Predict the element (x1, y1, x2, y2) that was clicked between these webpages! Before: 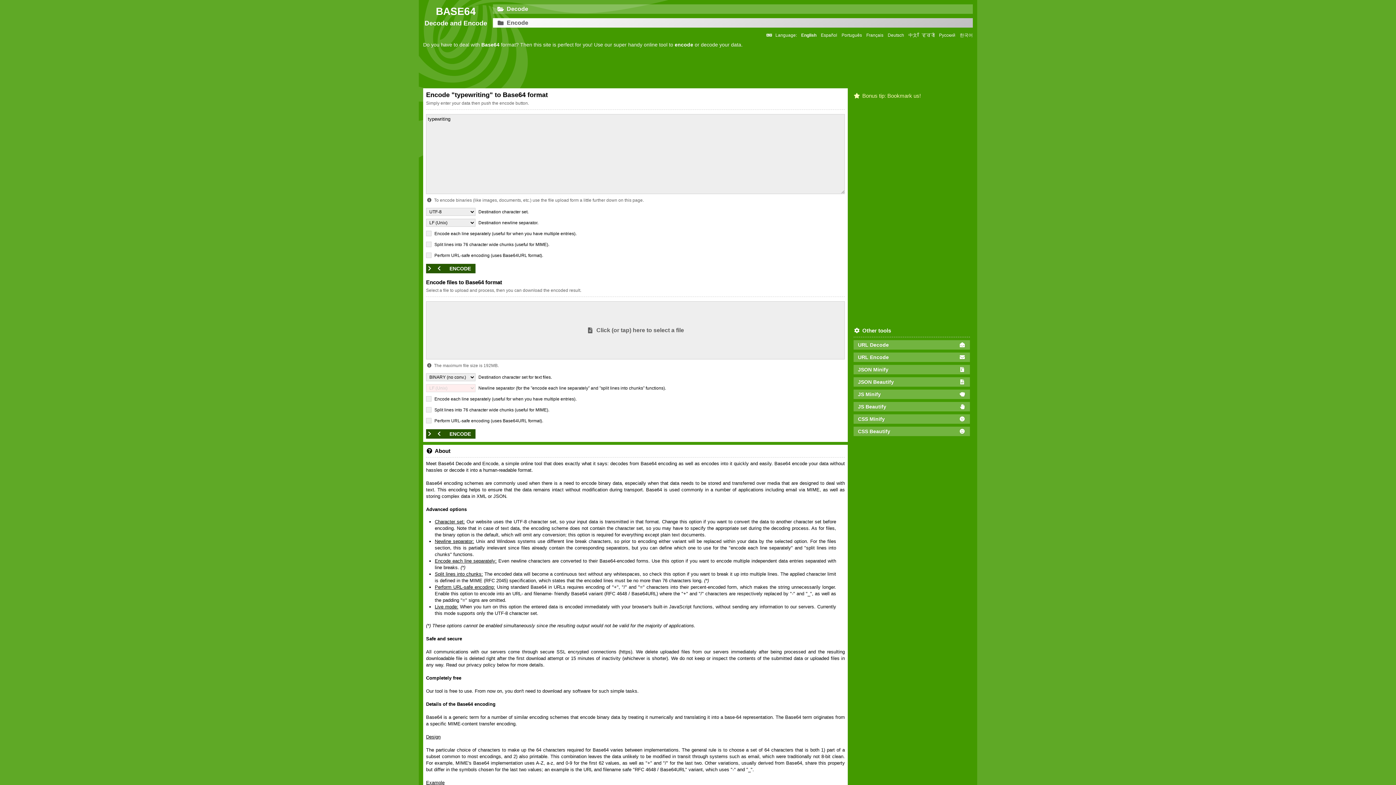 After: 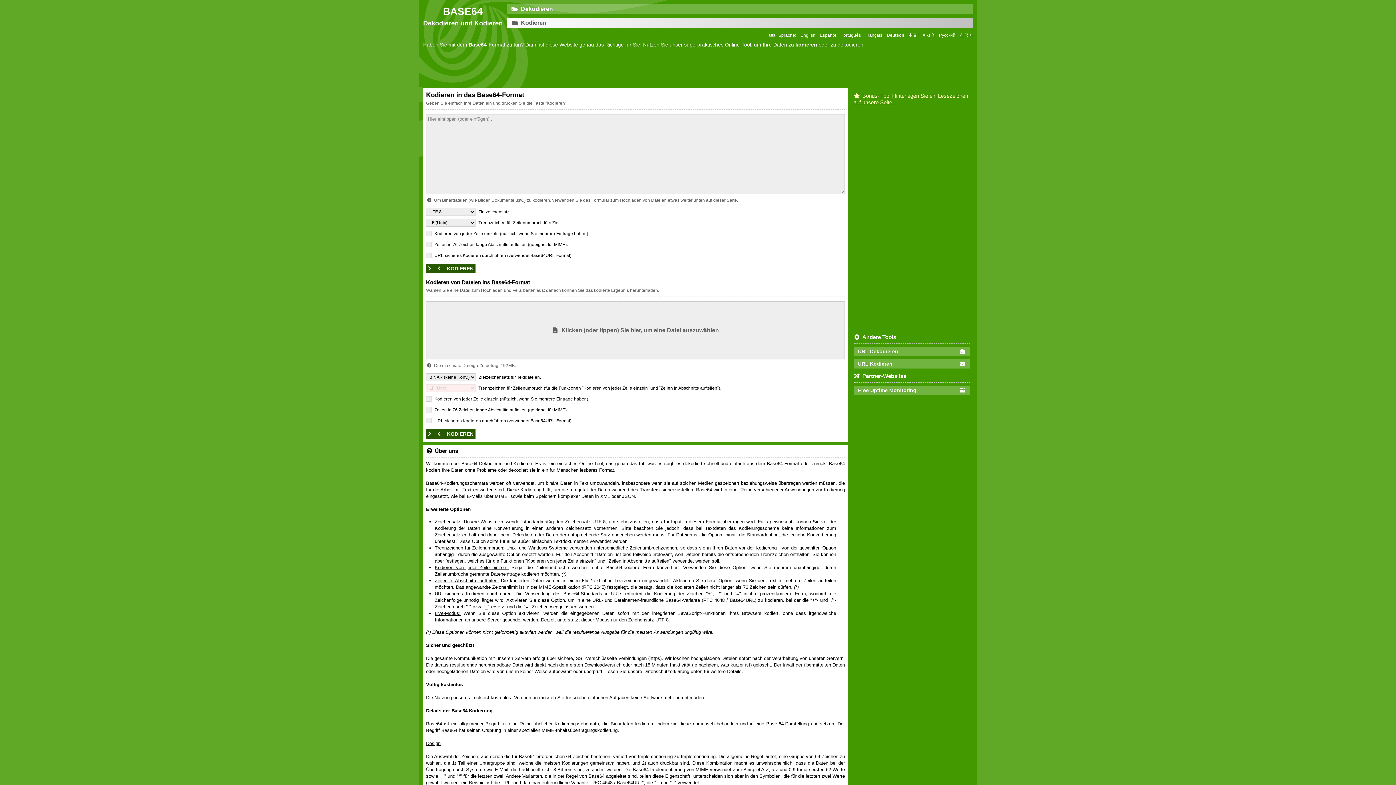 Action: label: Deutsch bbox: (888, 32, 904, 38)